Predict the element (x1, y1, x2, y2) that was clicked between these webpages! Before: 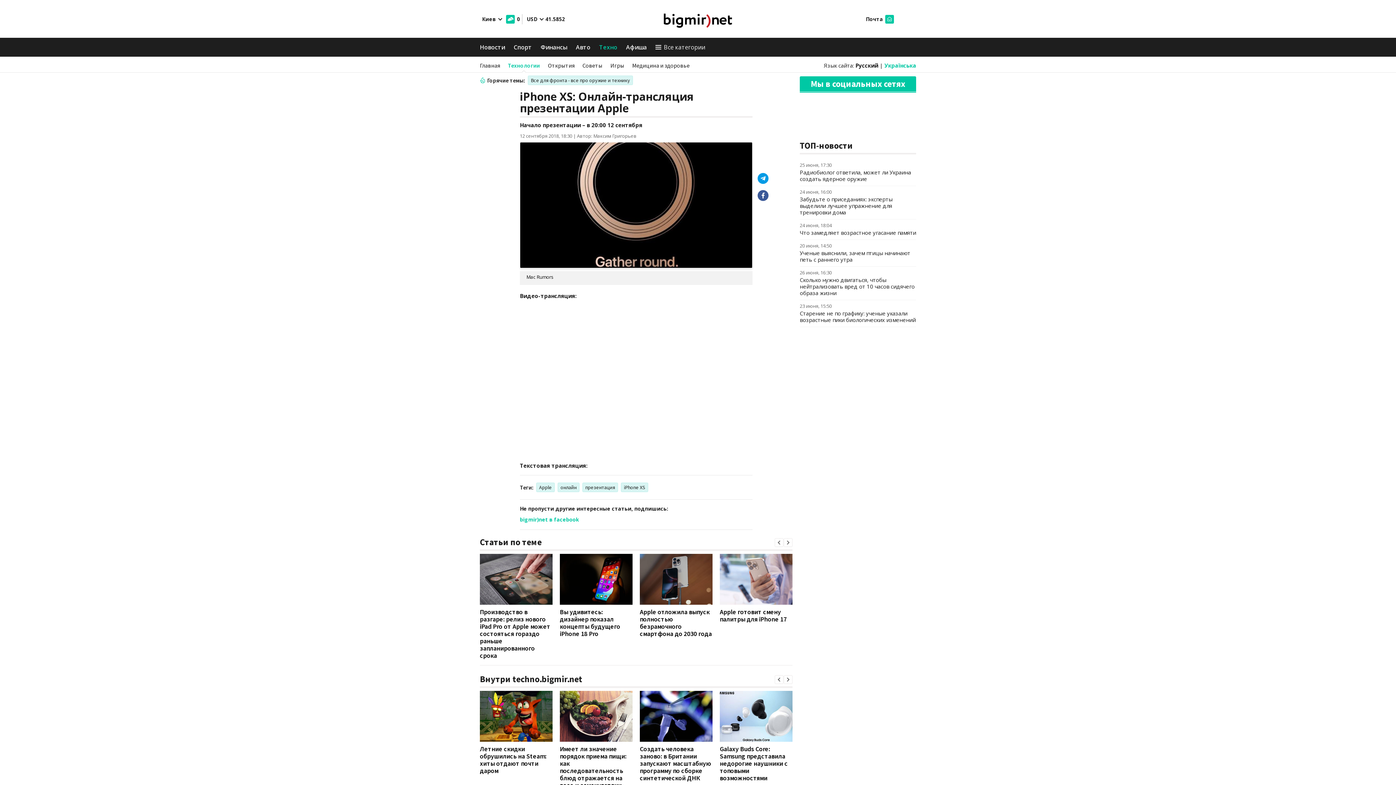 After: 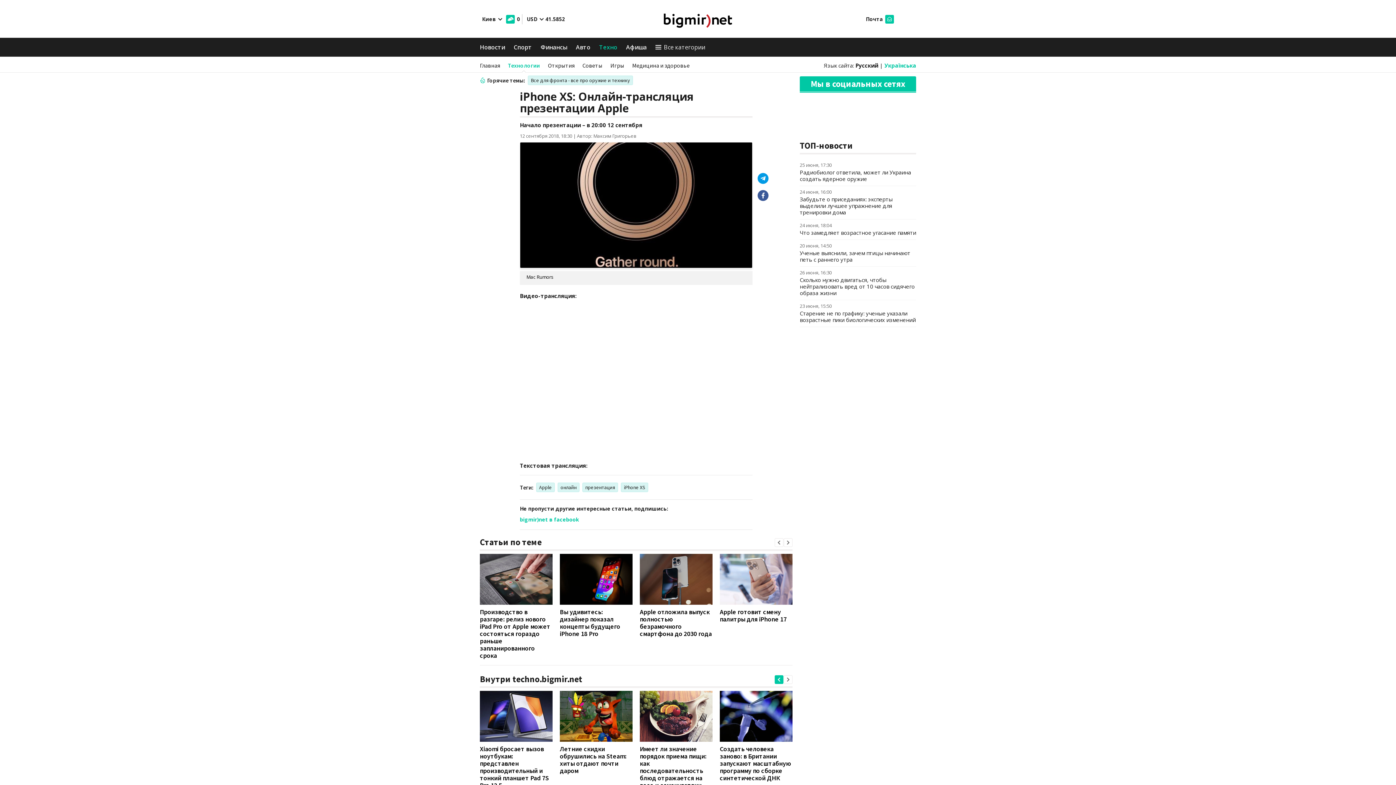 Action: bbox: (774, 675, 783, 684)